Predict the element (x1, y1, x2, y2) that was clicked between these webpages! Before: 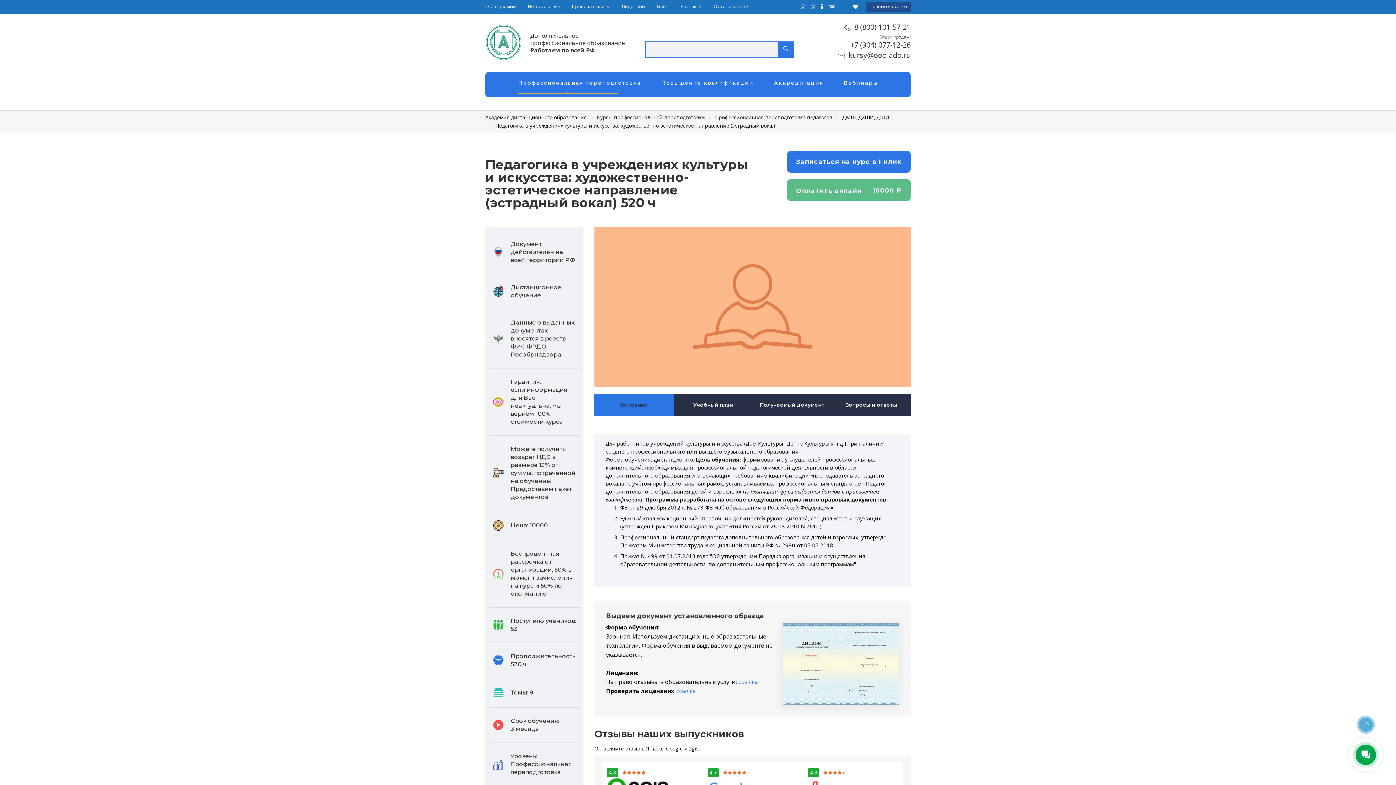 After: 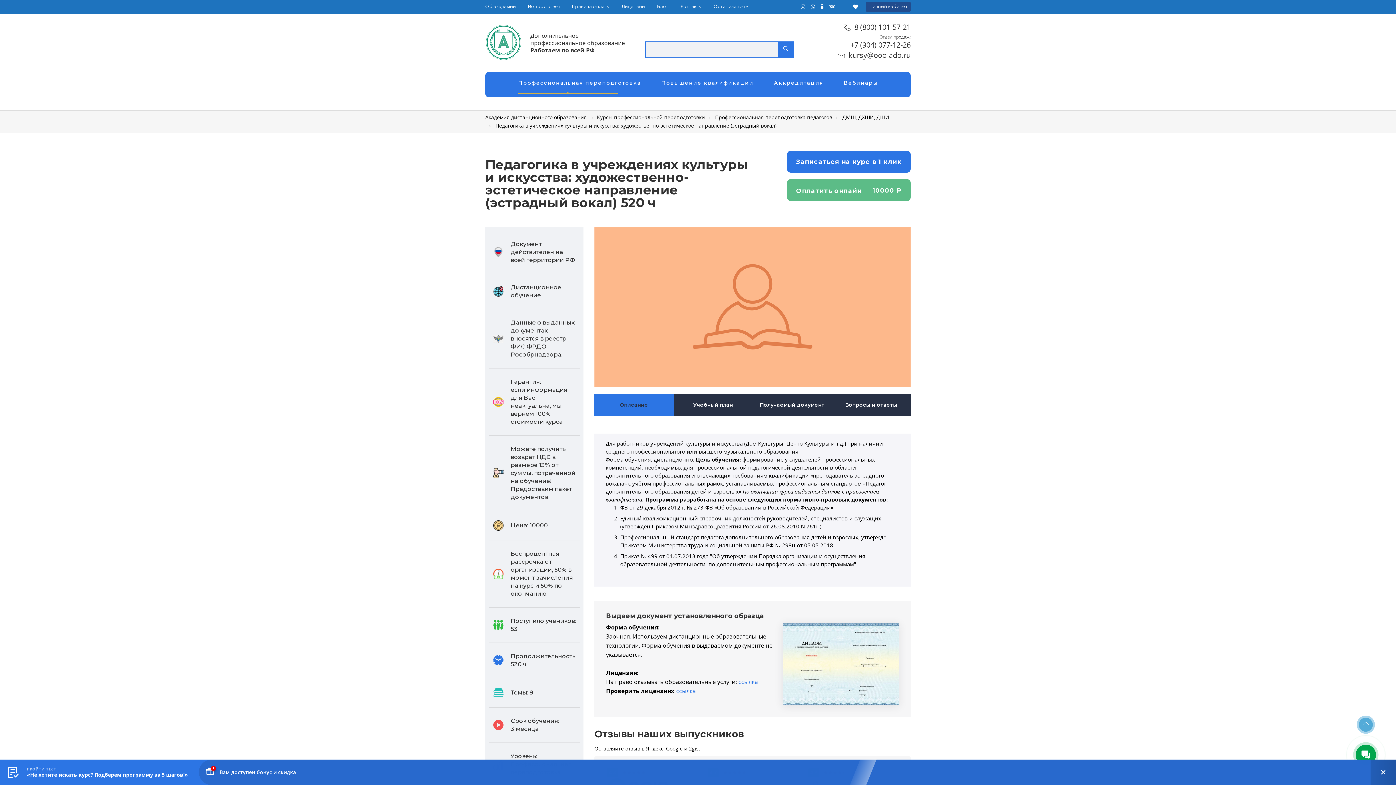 Action: bbox: (850, 40, 910, 49) label: +7 (904) 077-12-26